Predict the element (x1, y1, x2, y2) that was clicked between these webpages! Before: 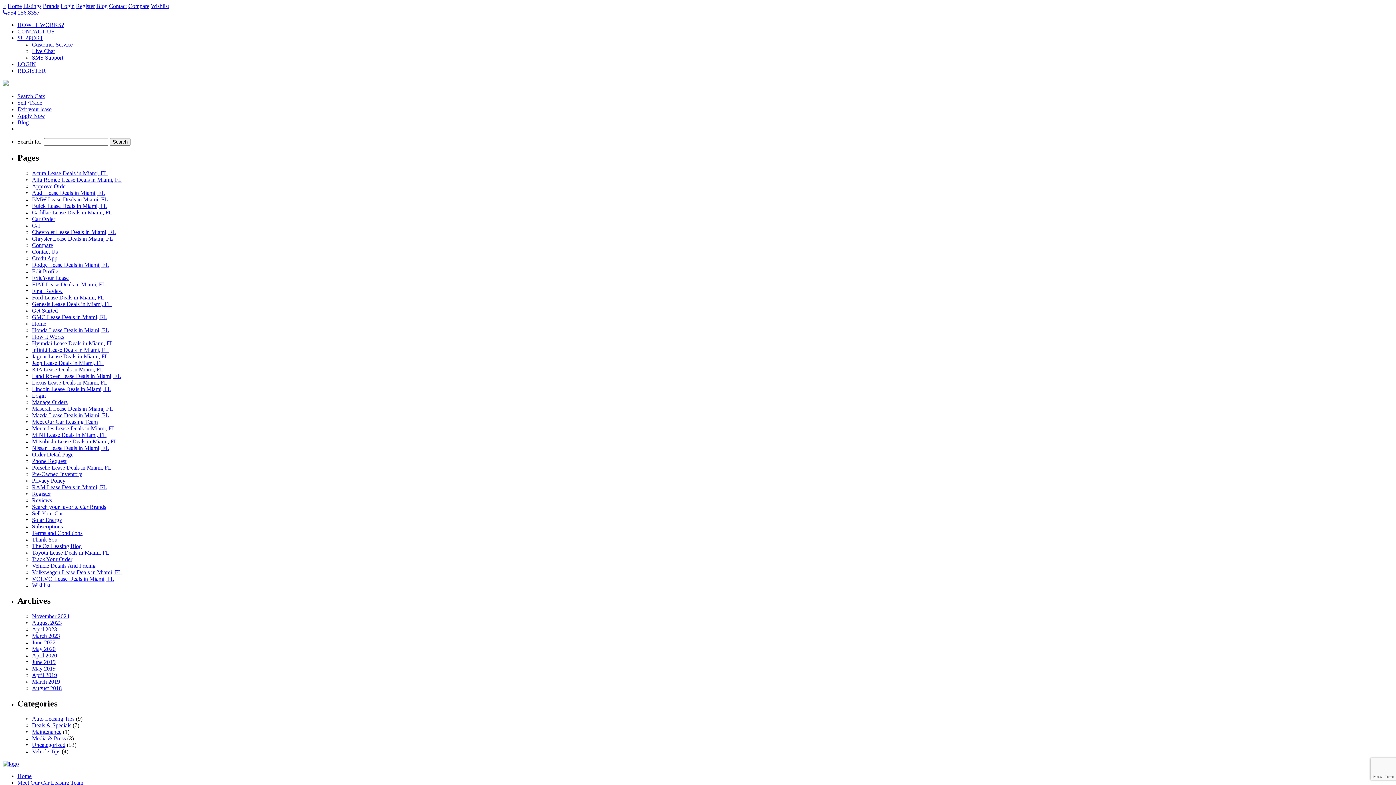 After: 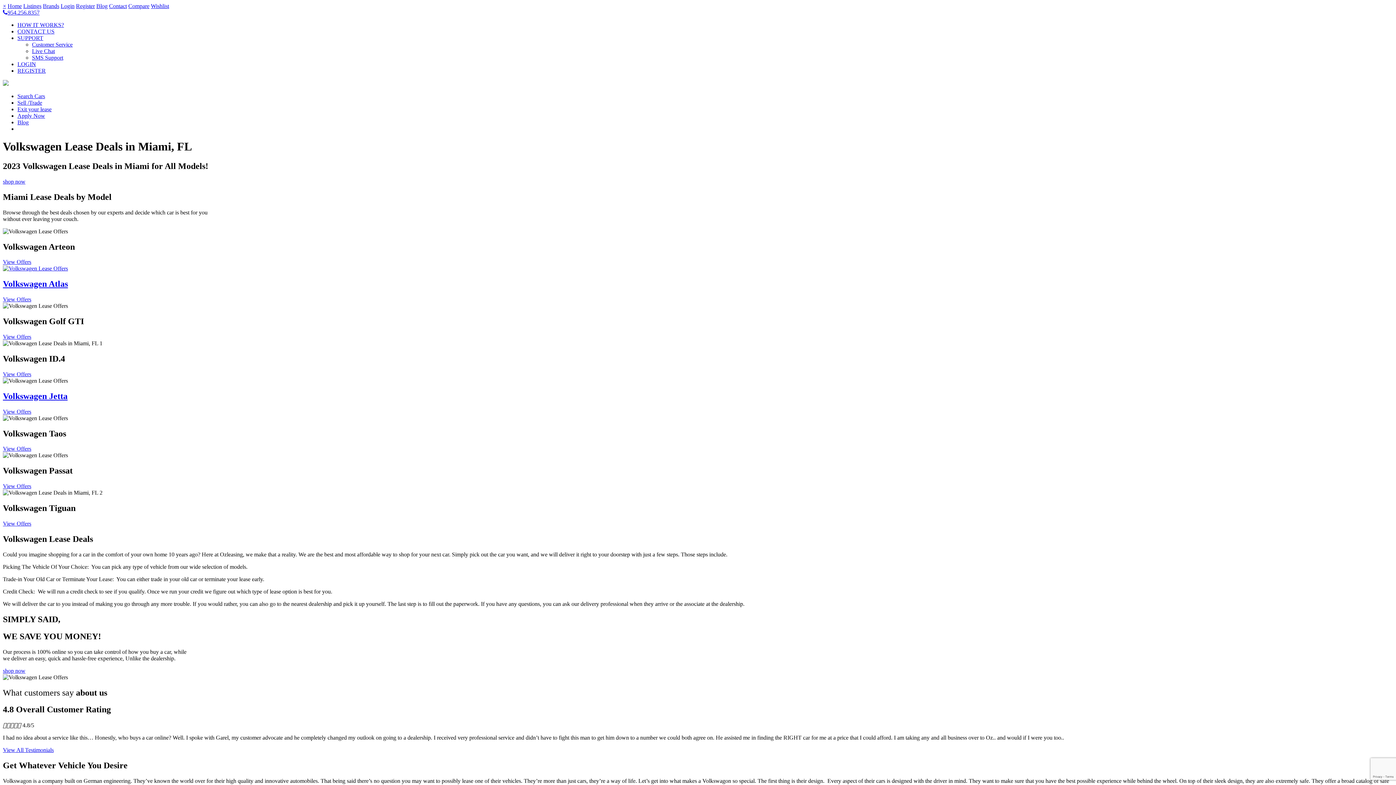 Action: label: Volkswagen Lease Deals in Miami, FL bbox: (32, 569, 121, 575)